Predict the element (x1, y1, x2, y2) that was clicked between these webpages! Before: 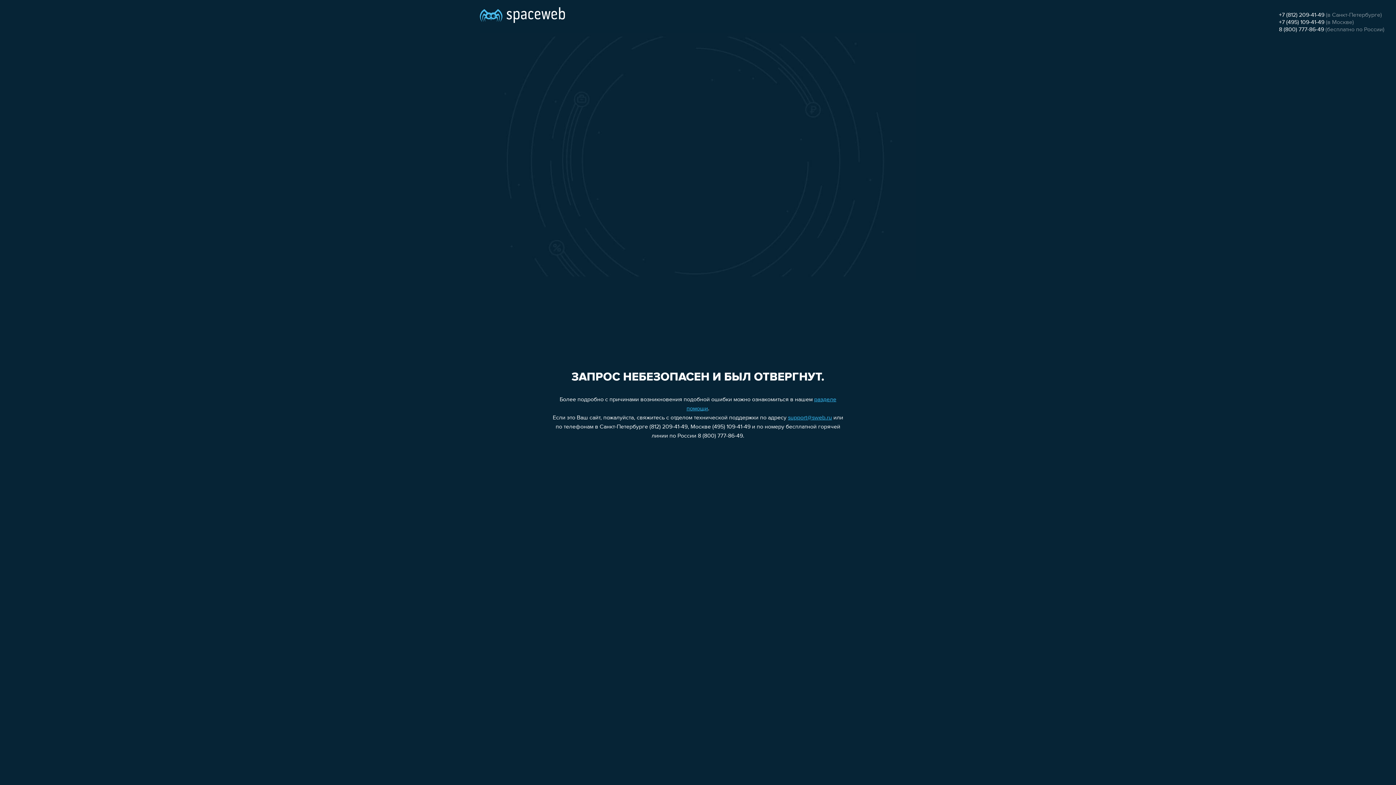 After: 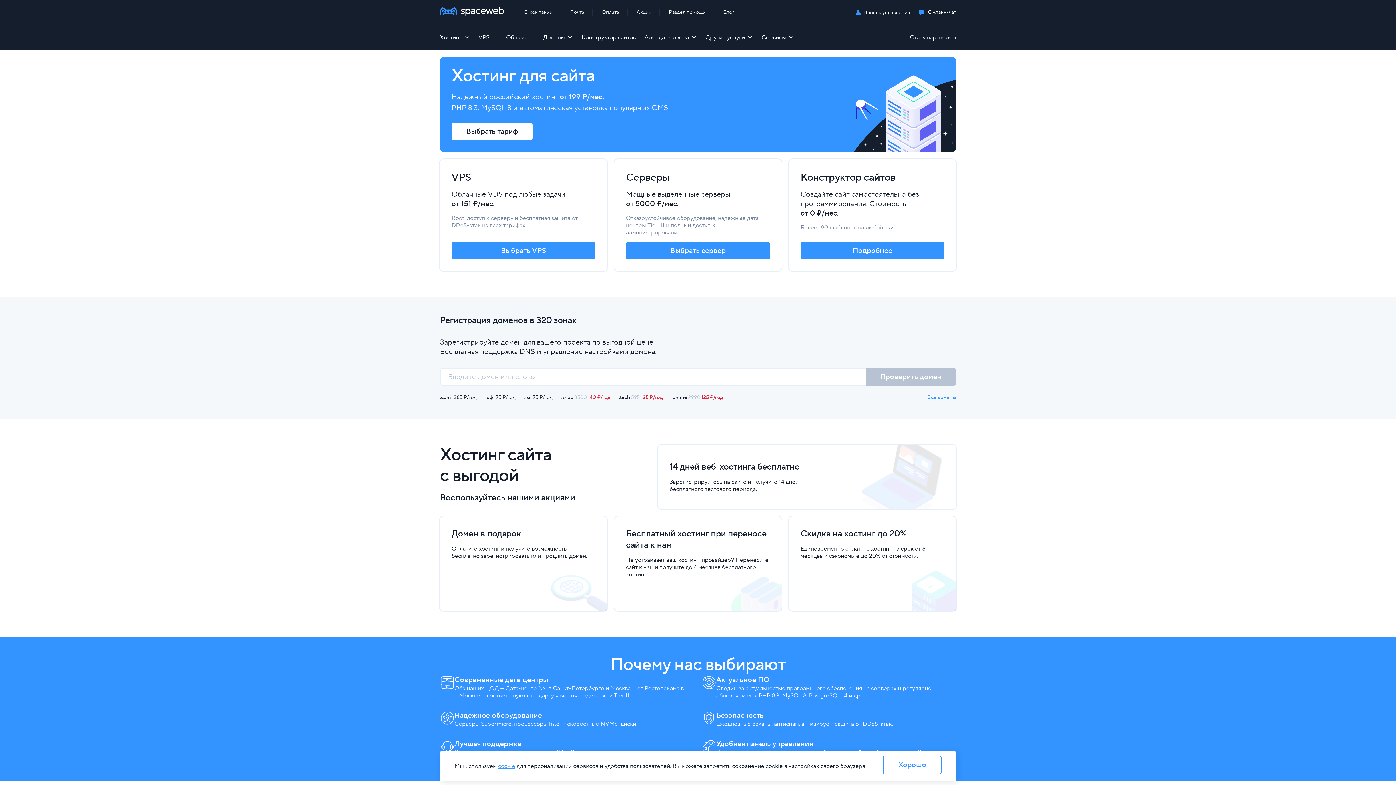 Action: bbox: (480, 0, 565, 25)